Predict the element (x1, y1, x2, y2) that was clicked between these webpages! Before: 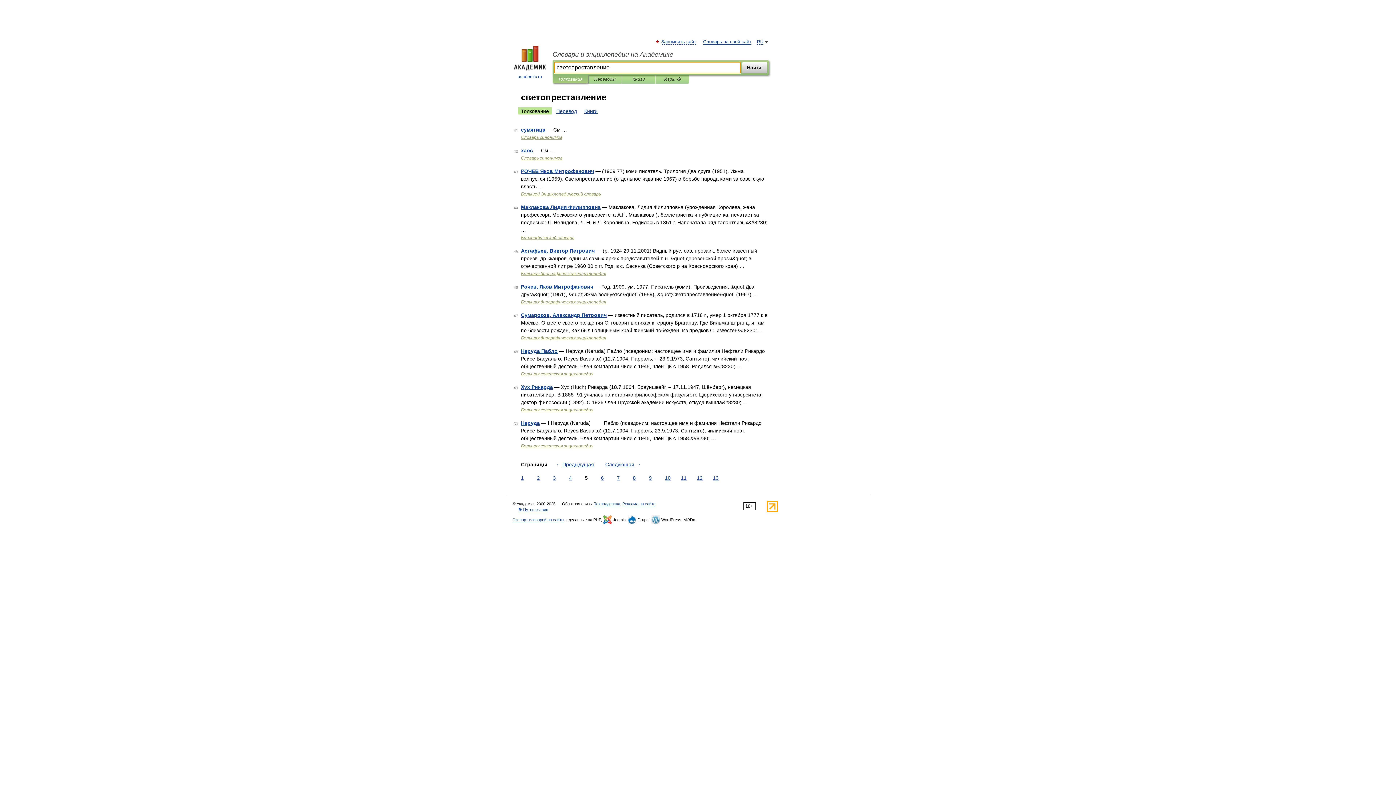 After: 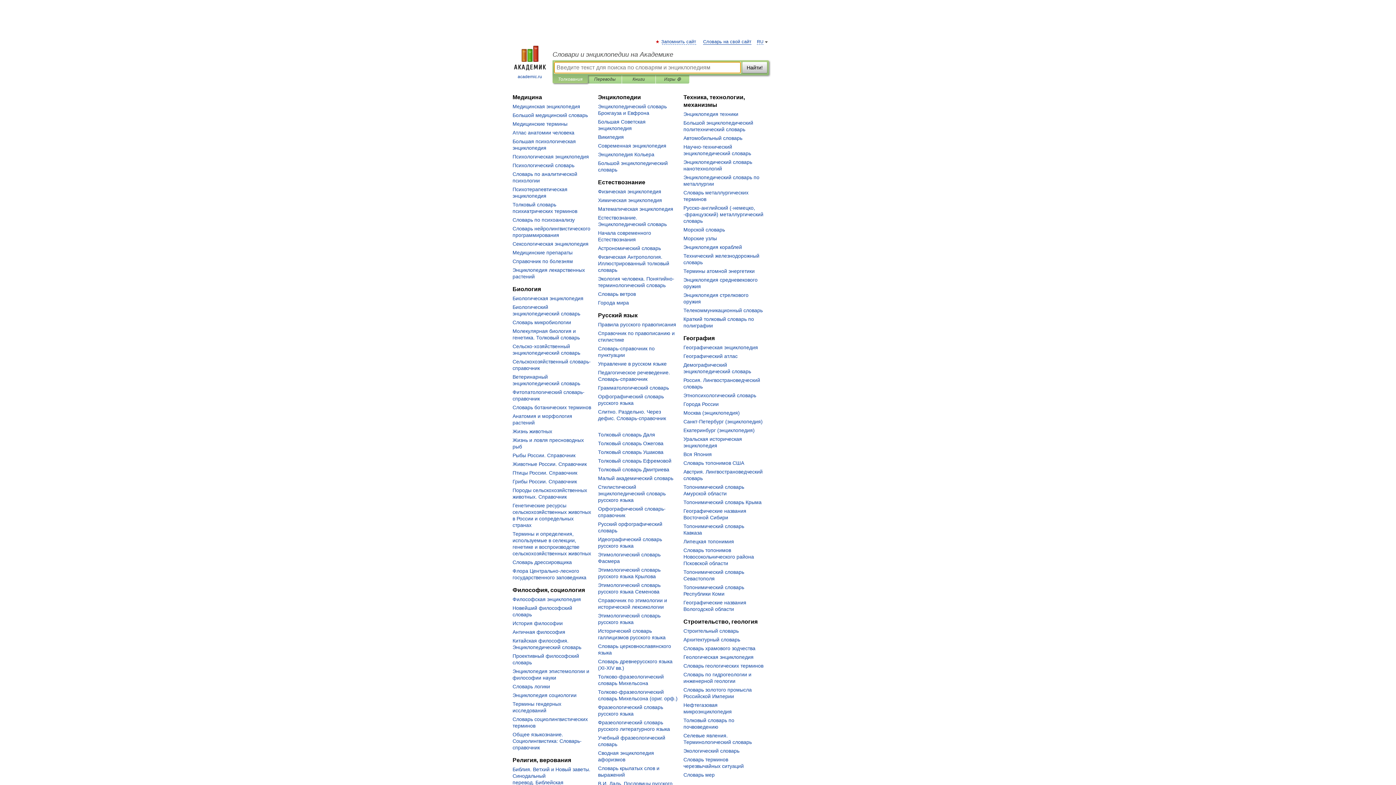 Action: label: 
academic.ru bbox: (507, 45, 552, 80)